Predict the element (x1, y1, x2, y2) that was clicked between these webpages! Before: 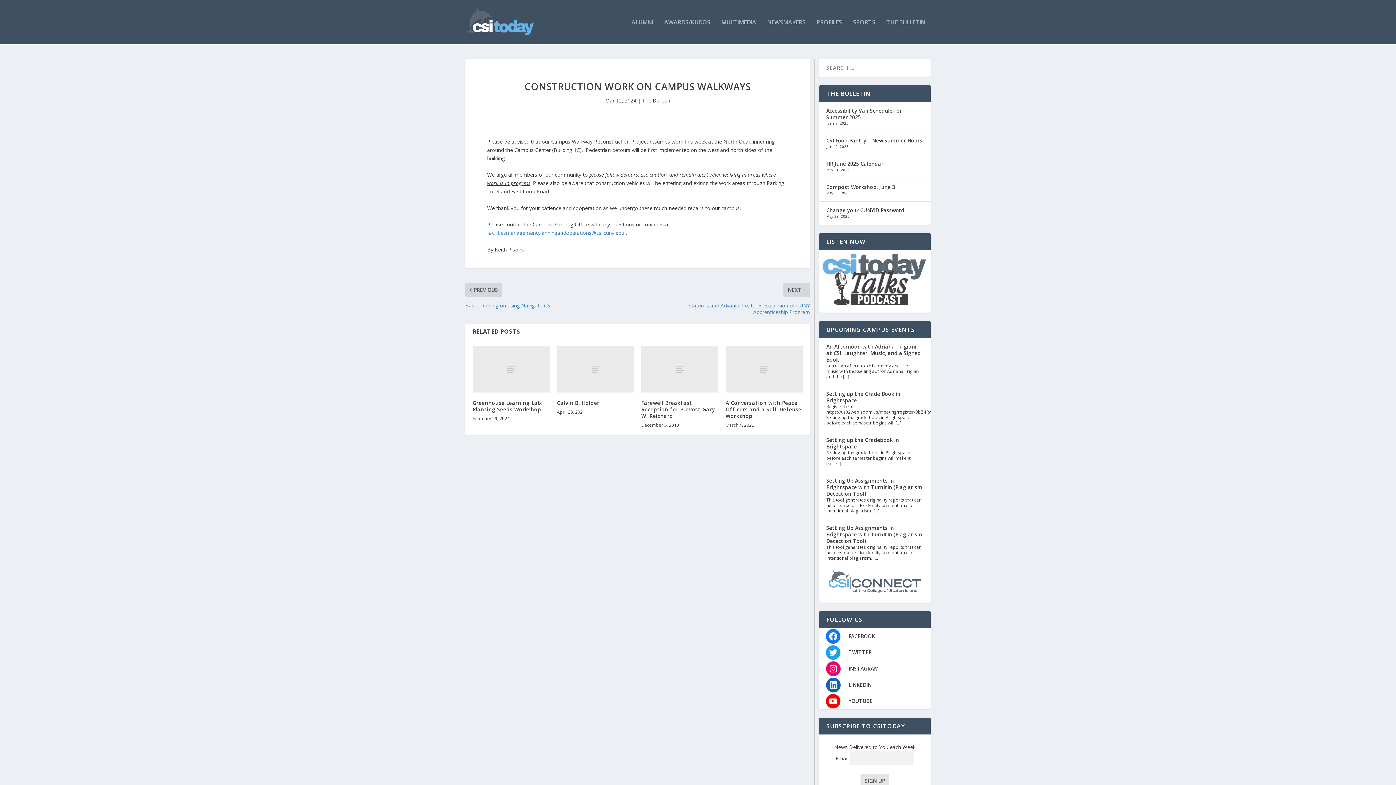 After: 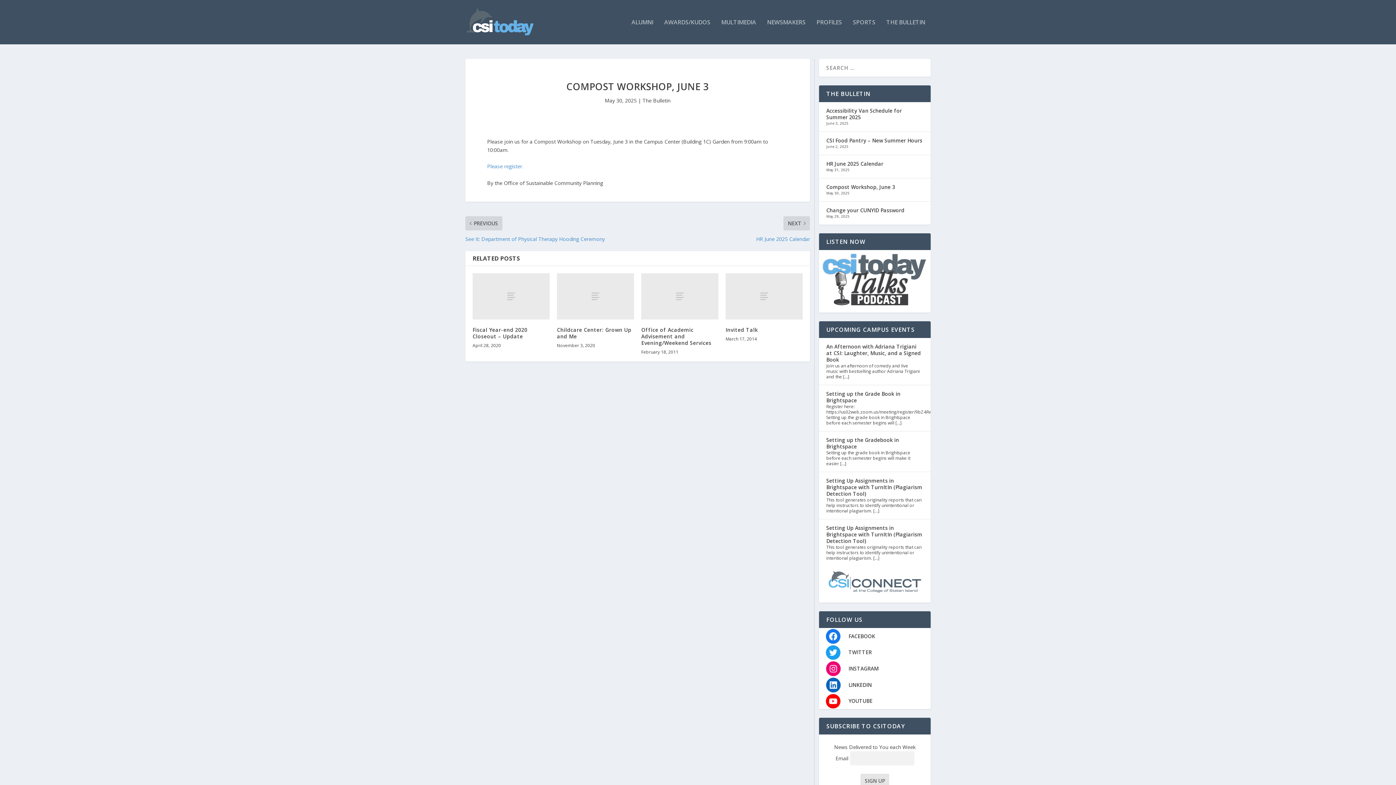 Action: label: Compost Workshop, June 3 bbox: (826, 183, 895, 190)